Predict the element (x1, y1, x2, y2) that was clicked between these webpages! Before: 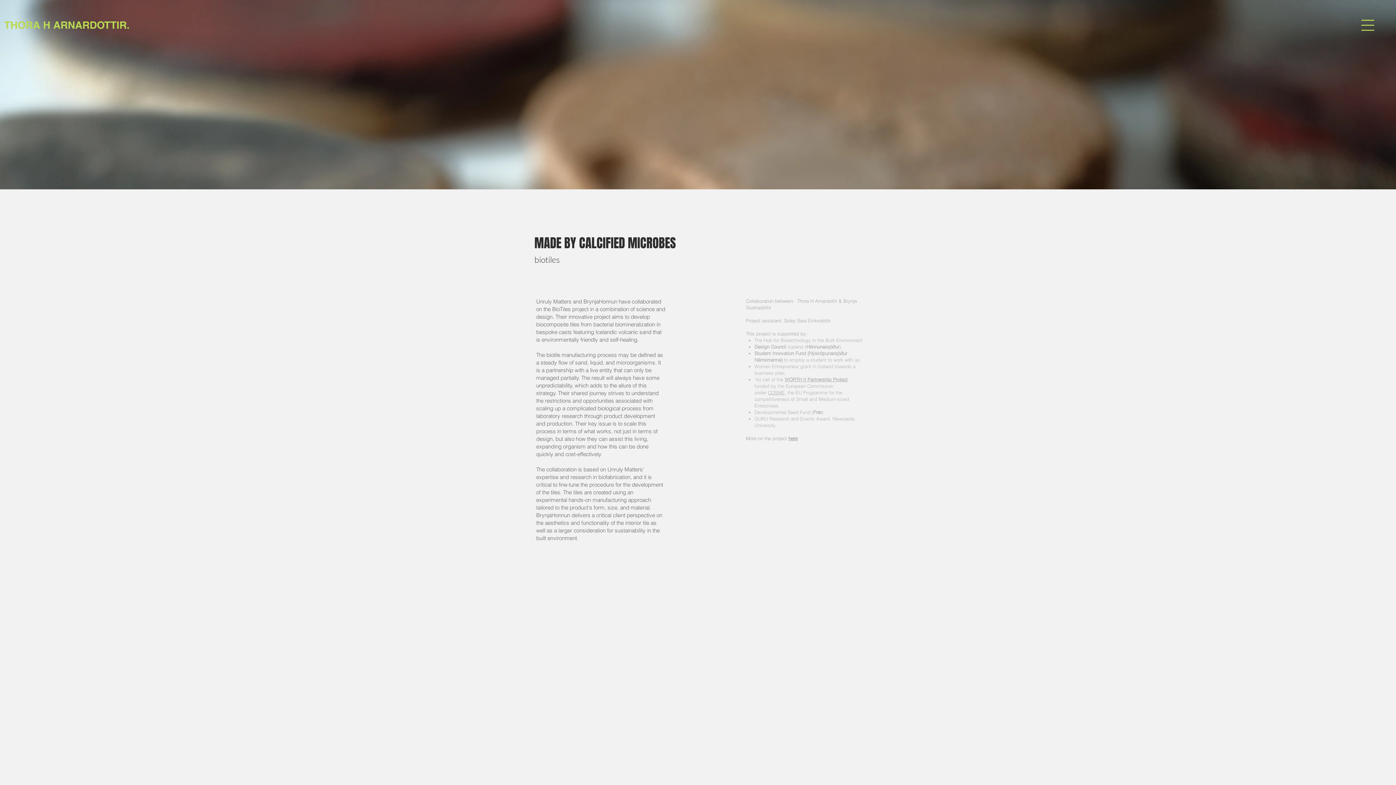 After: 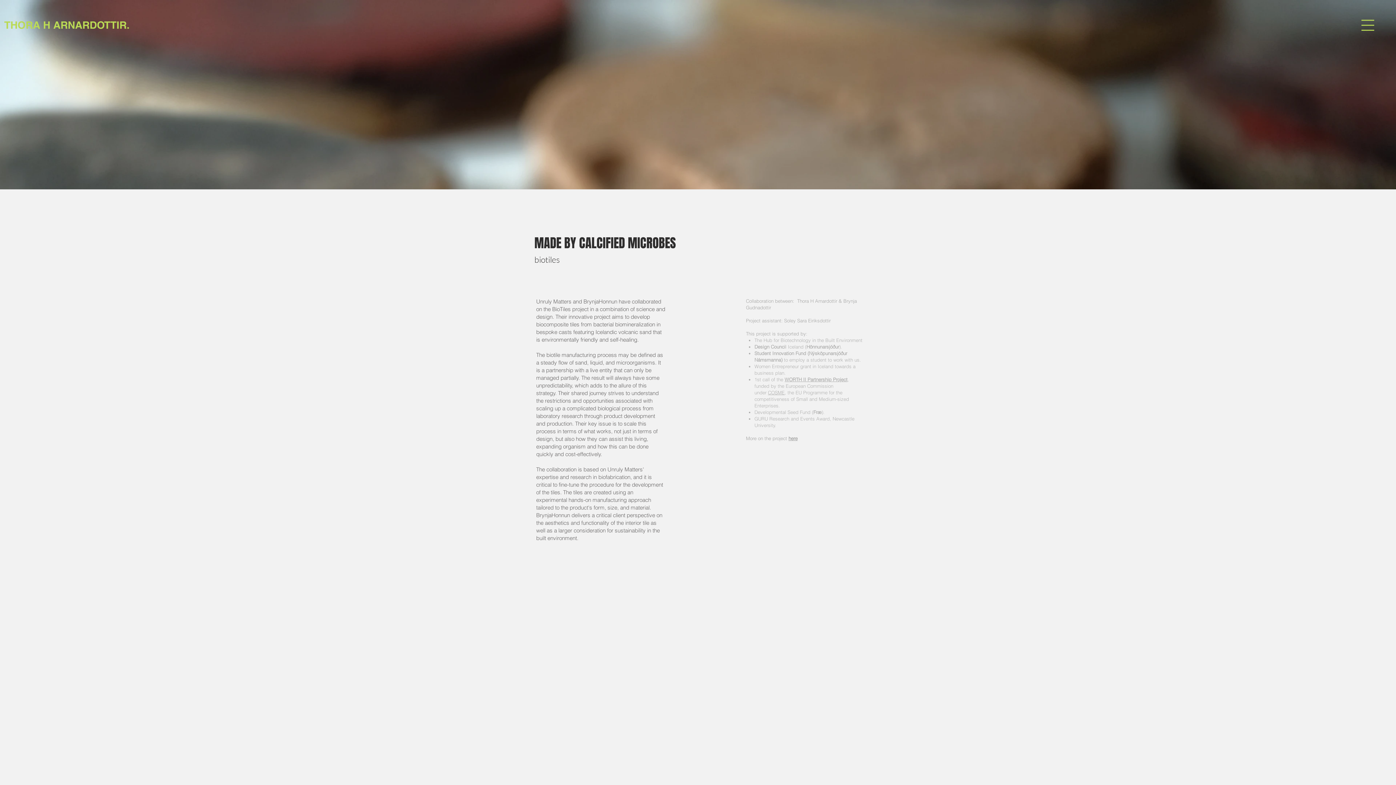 Action: label: COSME bbox: (768, 389, 784, 395)